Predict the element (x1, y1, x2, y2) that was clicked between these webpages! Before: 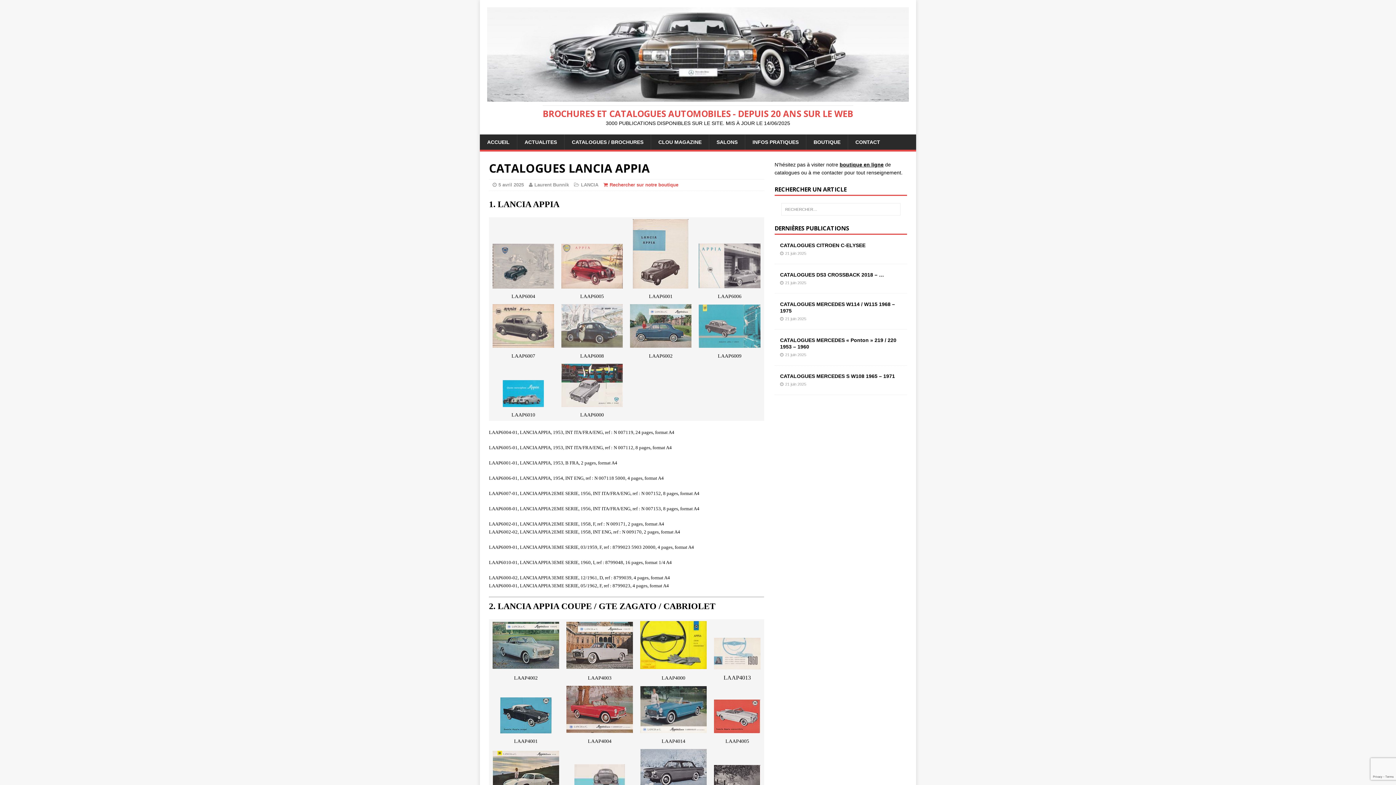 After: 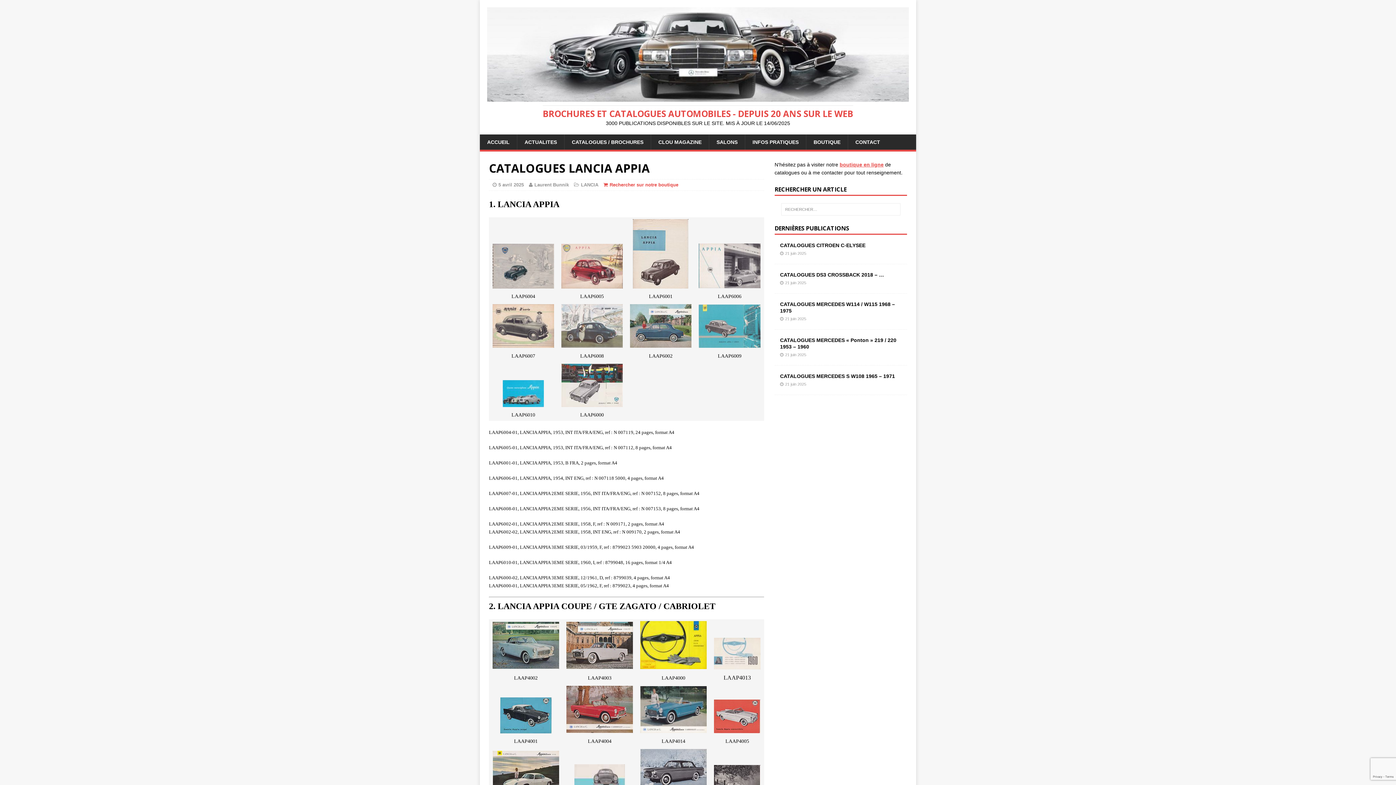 Action: bbox: (839, 161, 883, 167) label: boutique en ligne